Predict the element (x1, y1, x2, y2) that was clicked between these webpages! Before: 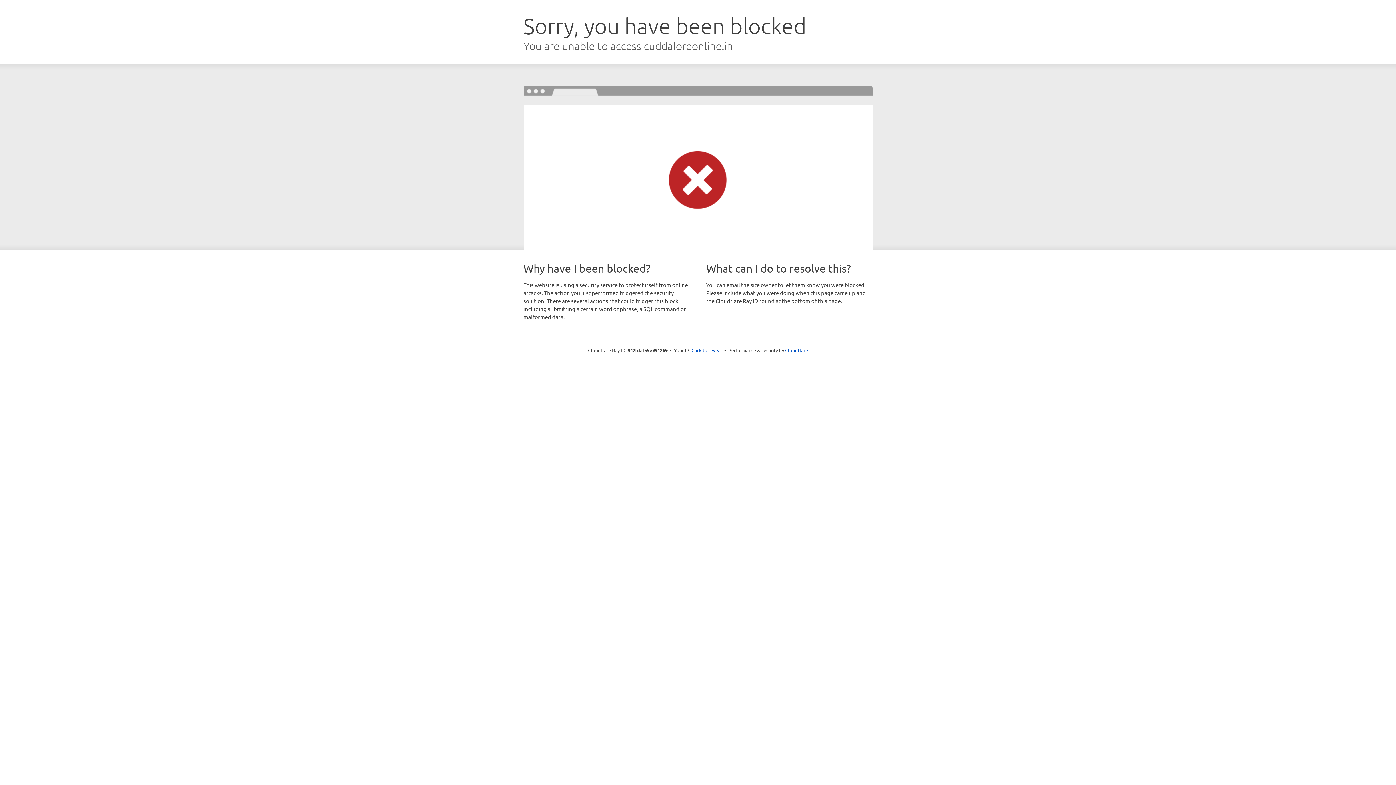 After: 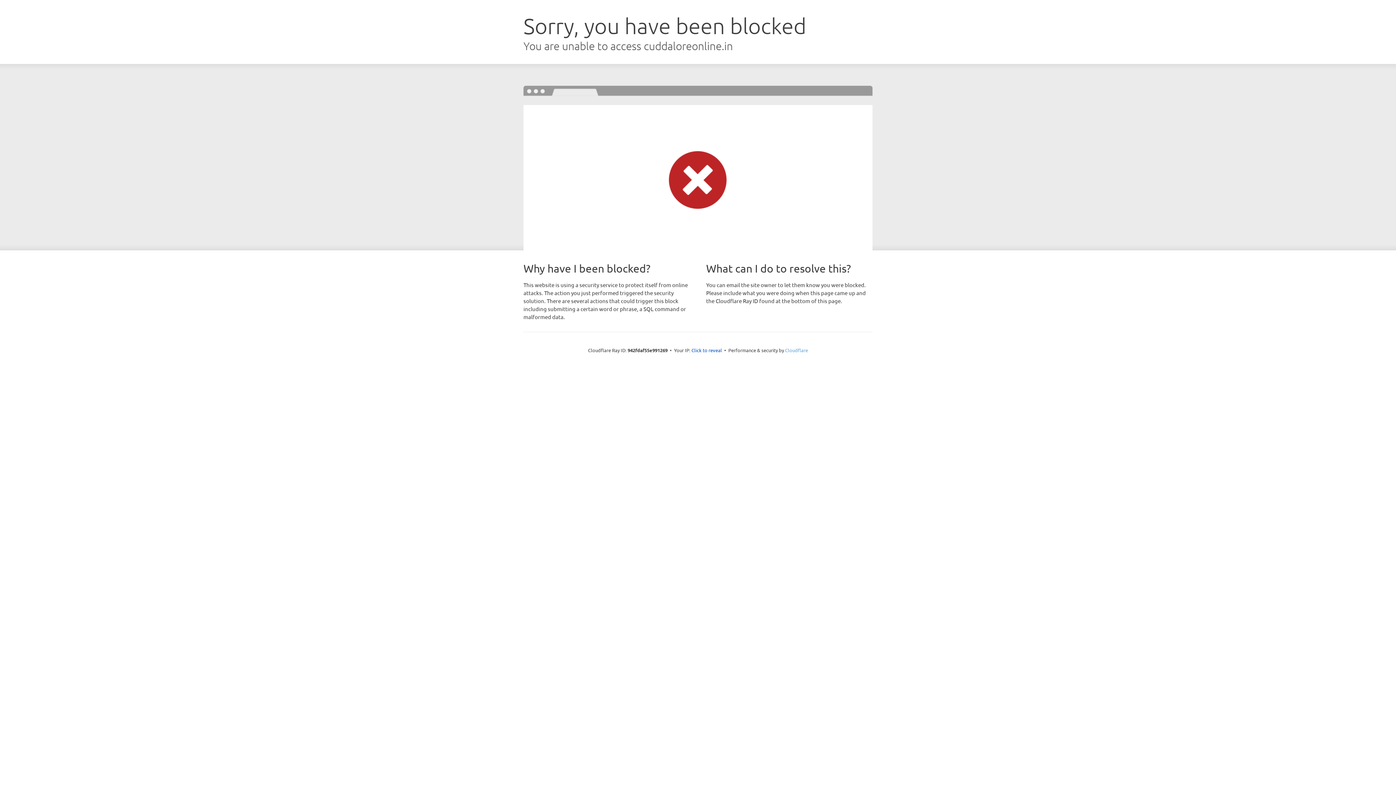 Action: label: Cloudflare bbox: (785, 347, 808, 353)